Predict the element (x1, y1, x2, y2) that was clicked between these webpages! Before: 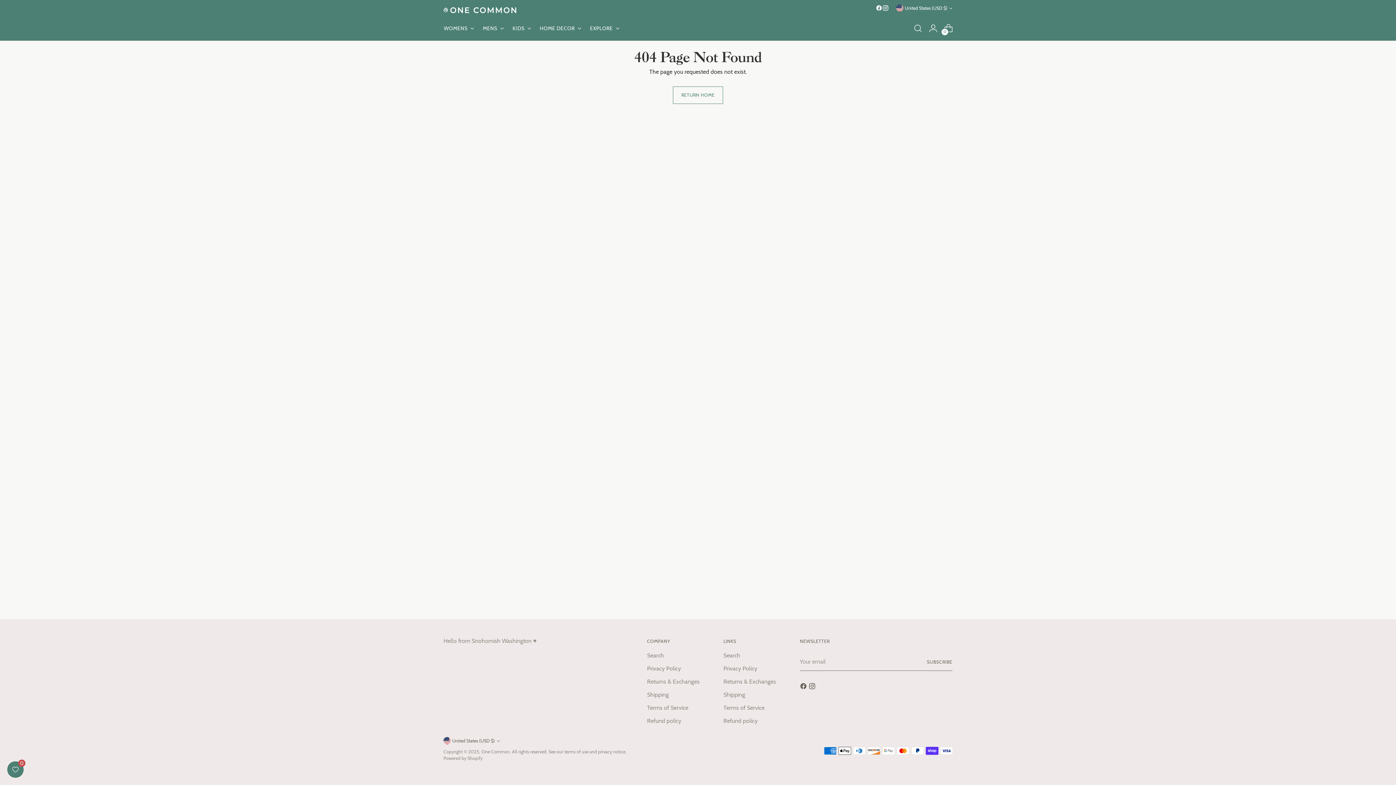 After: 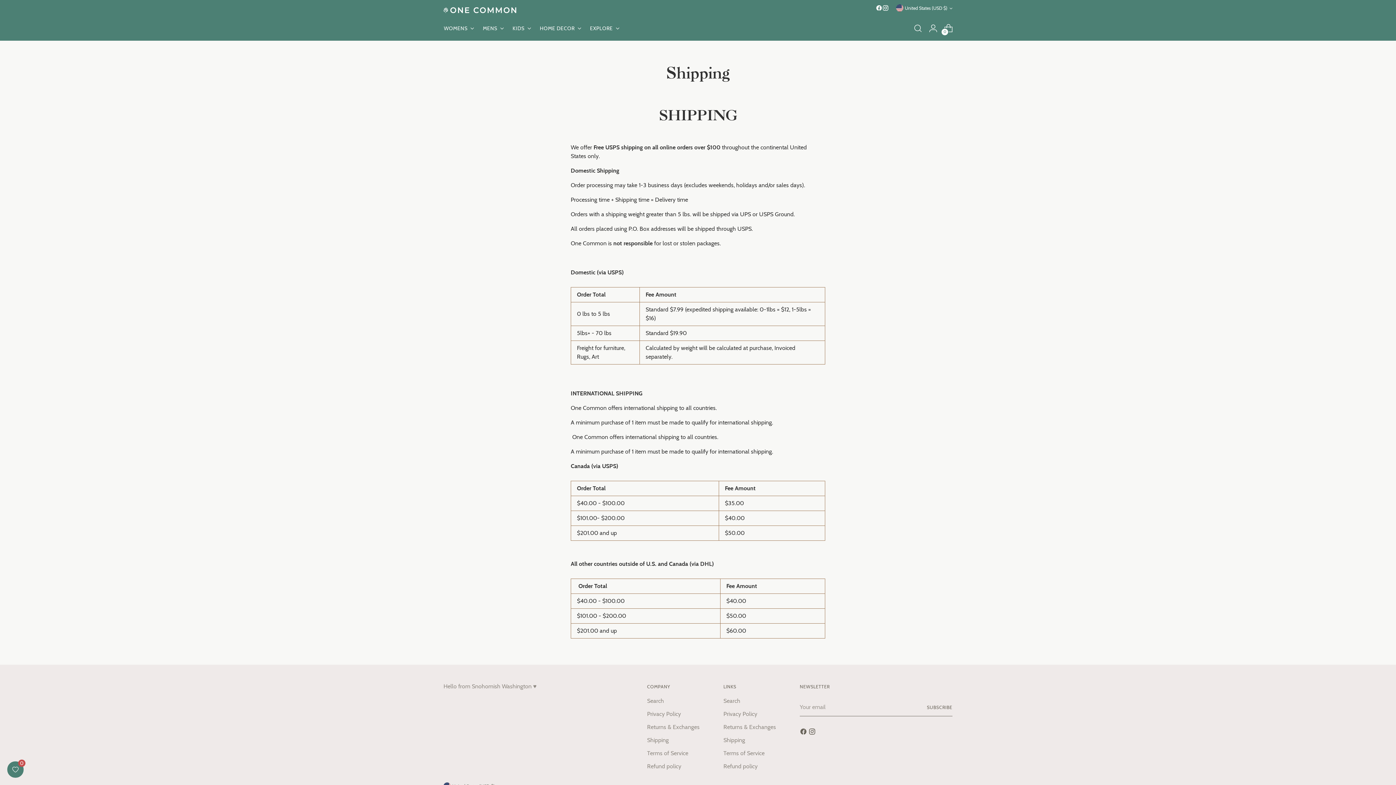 Action: label: Shipping bbox: (723, 691, 745, 698)